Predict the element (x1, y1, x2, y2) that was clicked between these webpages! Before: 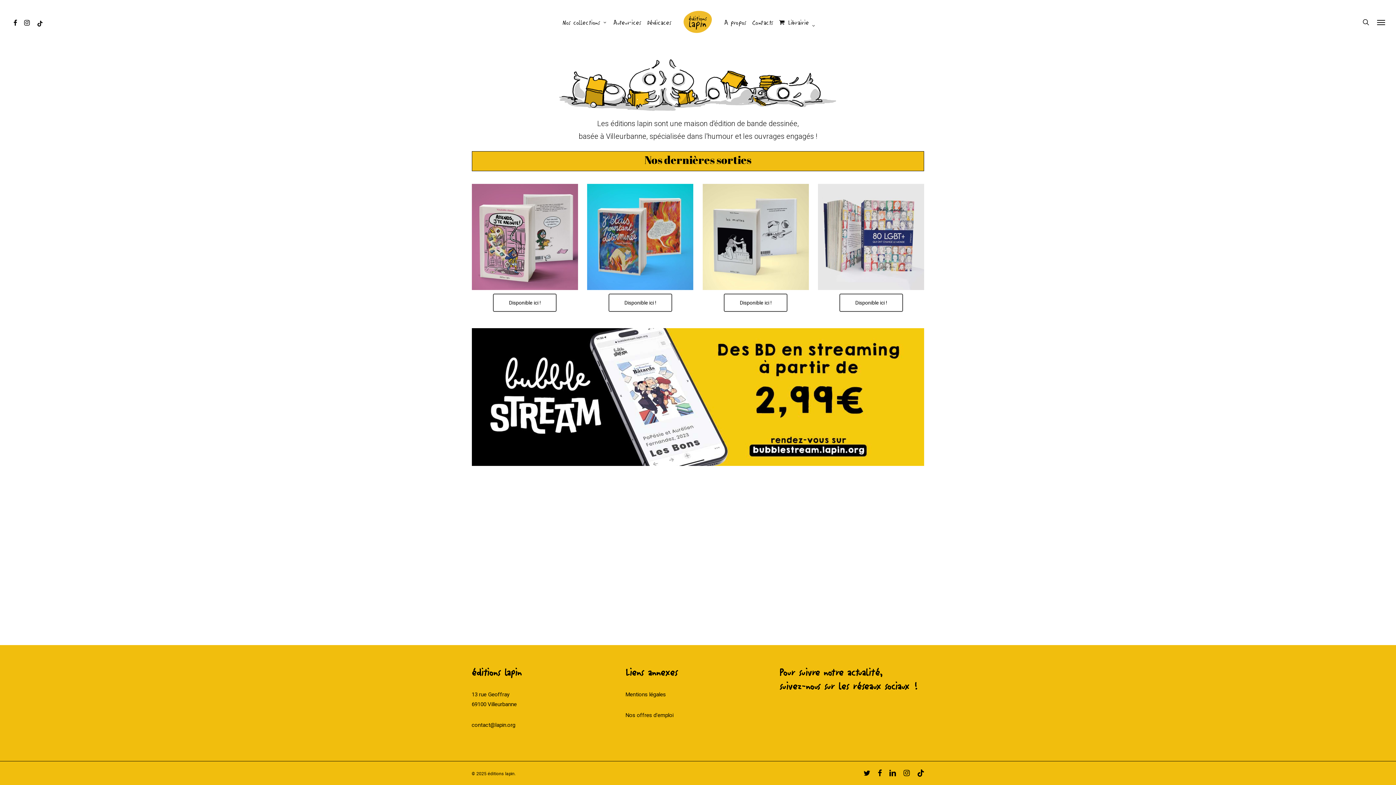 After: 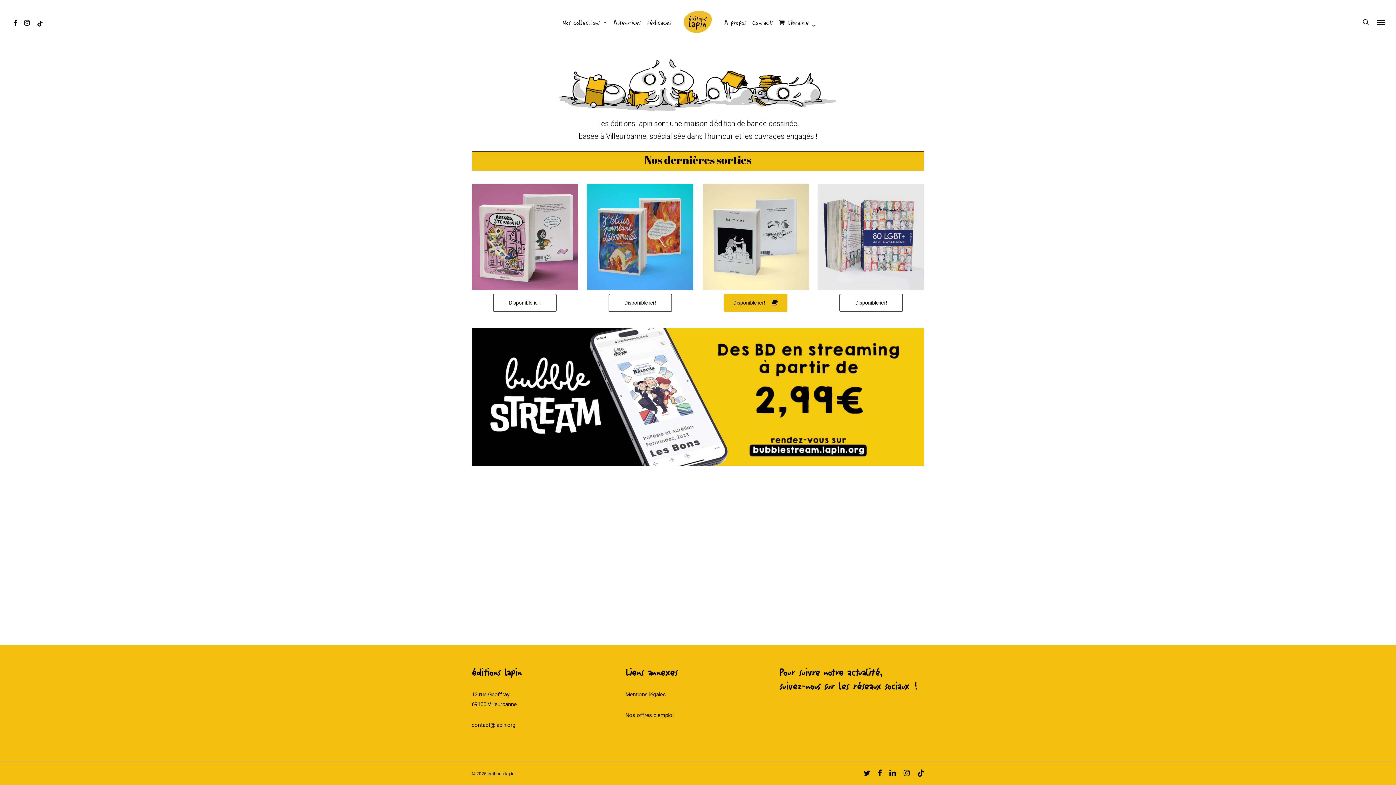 Action: bbox: (724, 293, 787, 311) label: Disponible ici !